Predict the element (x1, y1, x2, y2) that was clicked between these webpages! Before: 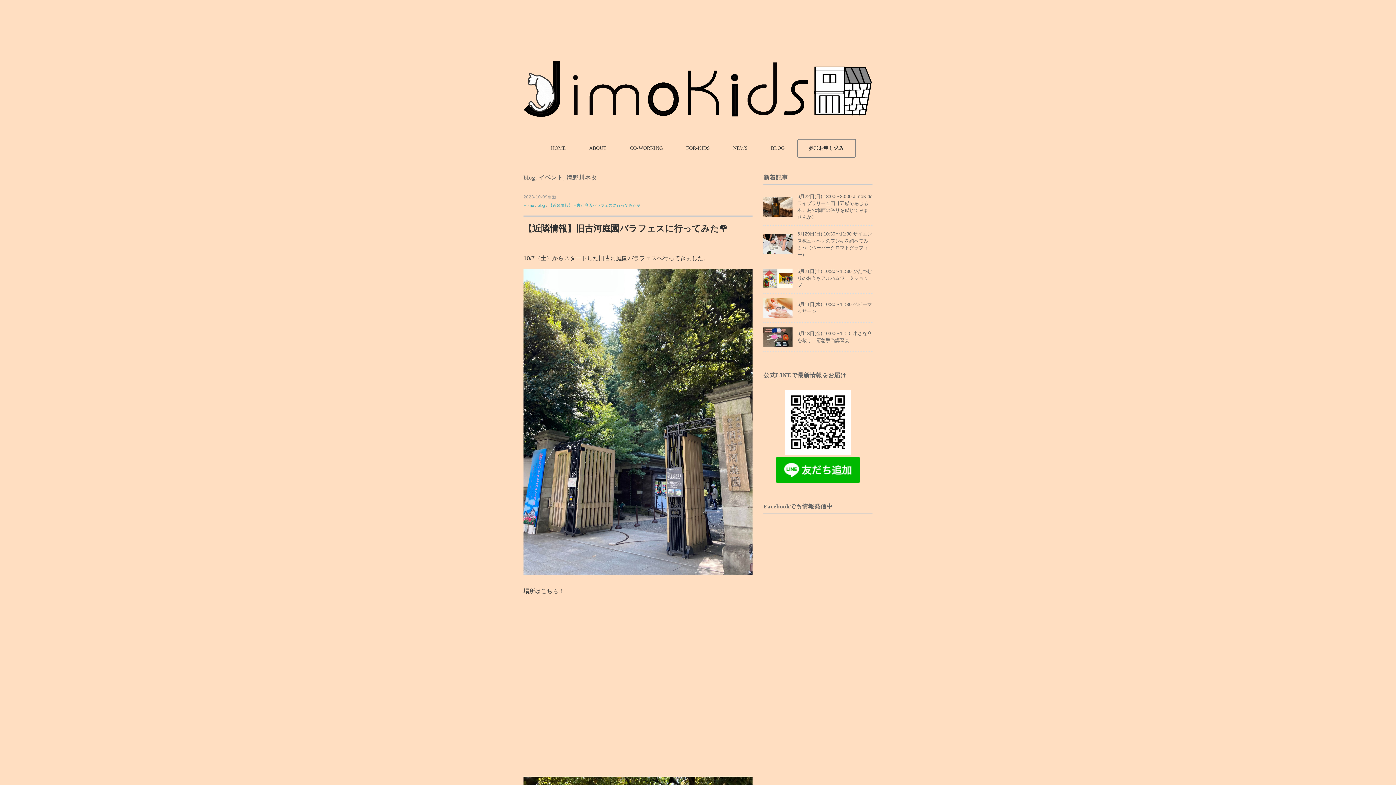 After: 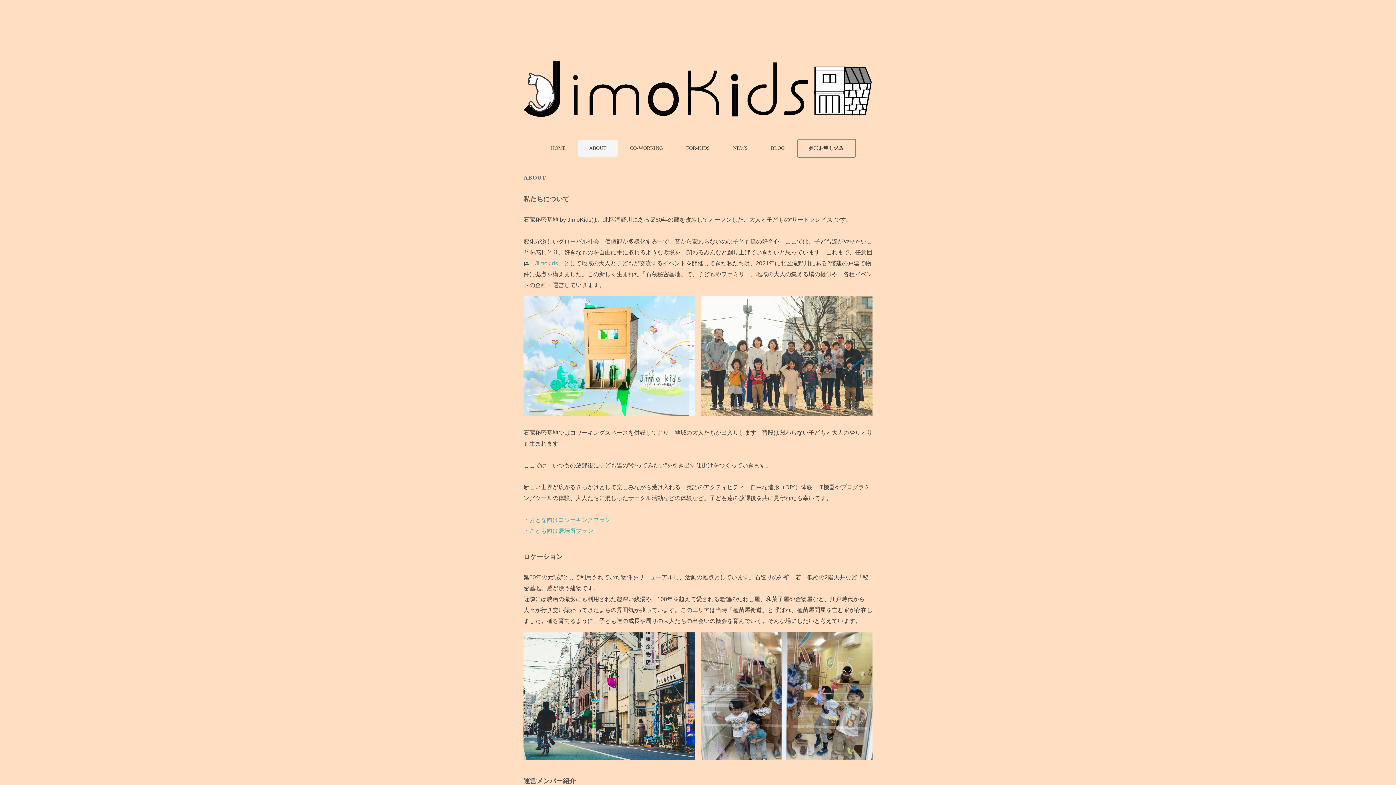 Action: bbox: (578, 139, 617, 157) label: ABOUT